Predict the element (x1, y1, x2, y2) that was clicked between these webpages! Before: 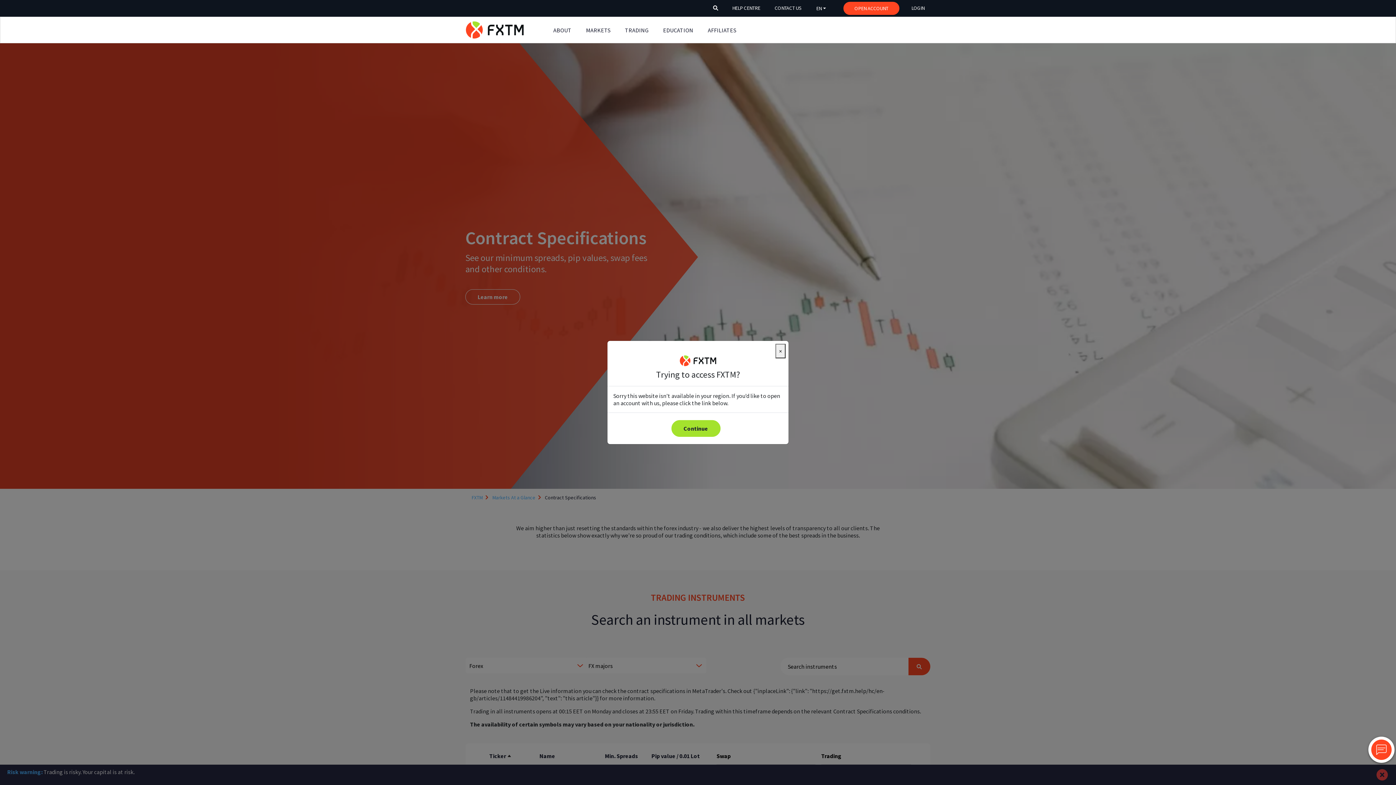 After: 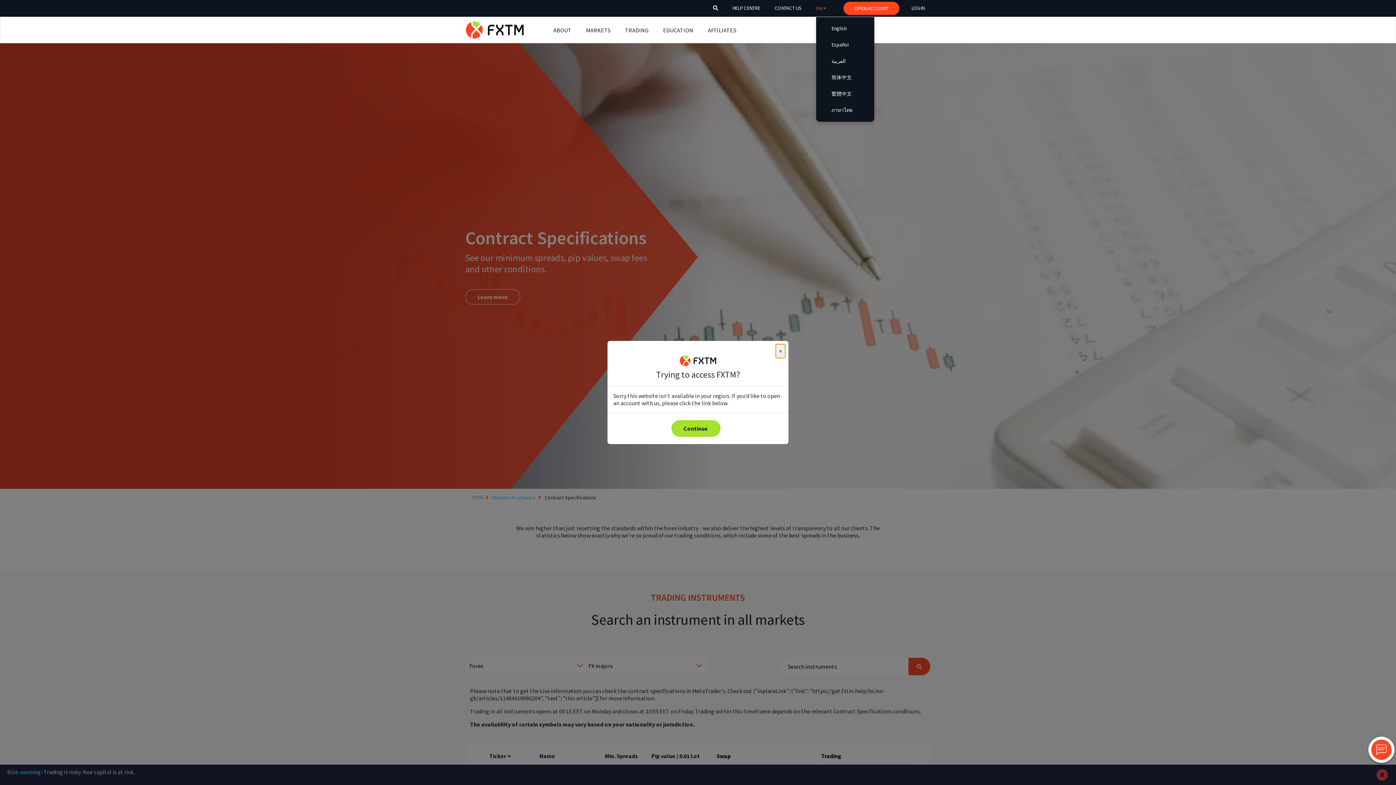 Action: label: EN bbox: (816, 4, 826, 12)